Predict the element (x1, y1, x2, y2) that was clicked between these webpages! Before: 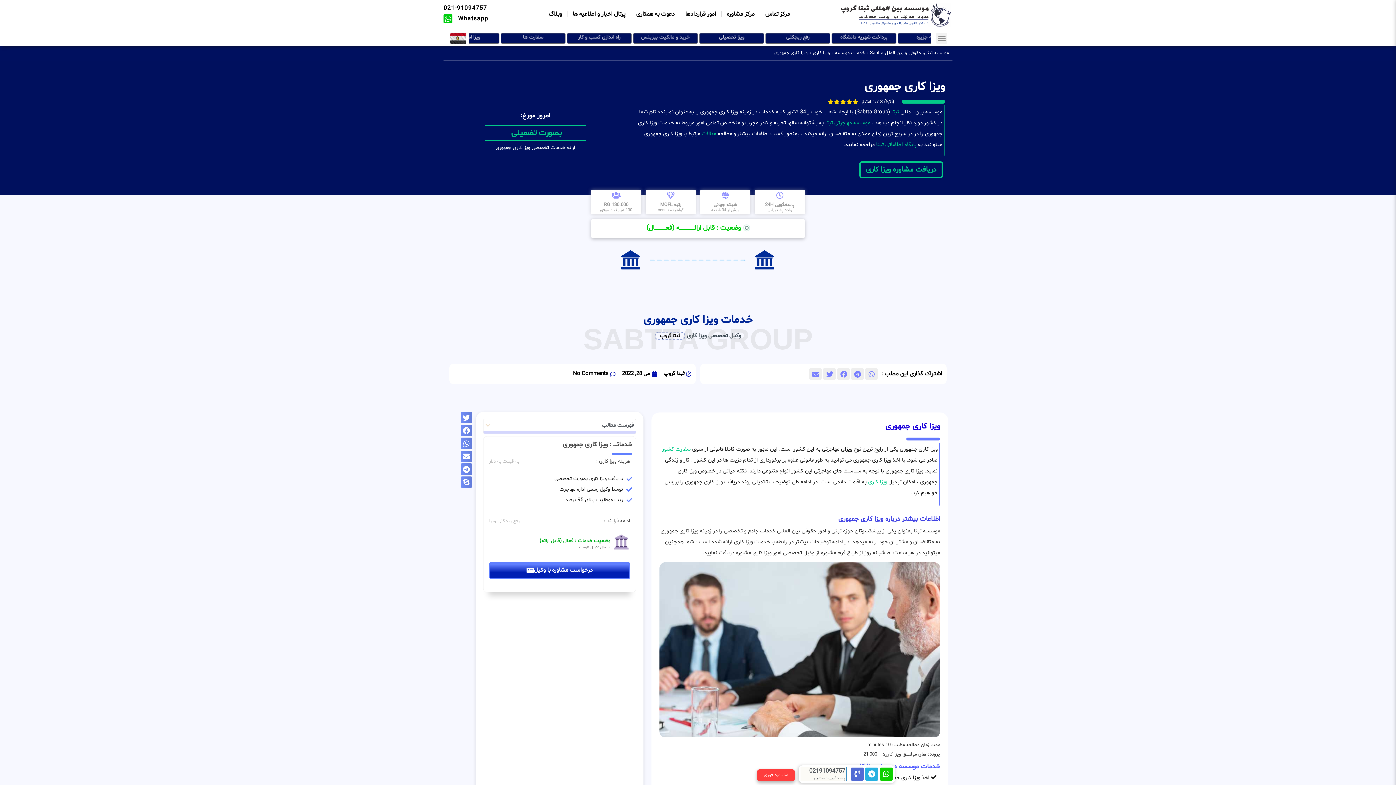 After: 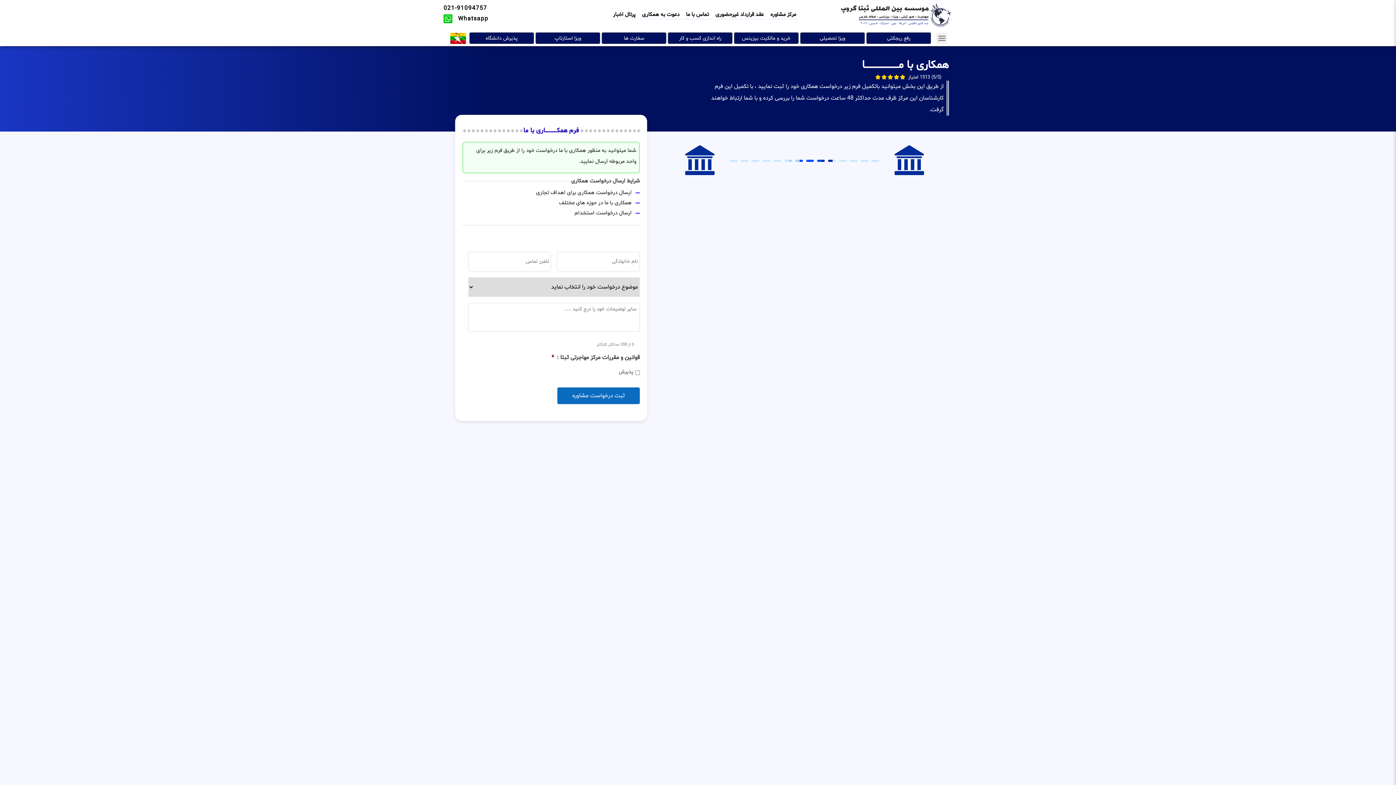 Action: label: دعوت به همکاری bbox: (631, 5, 680, 22)